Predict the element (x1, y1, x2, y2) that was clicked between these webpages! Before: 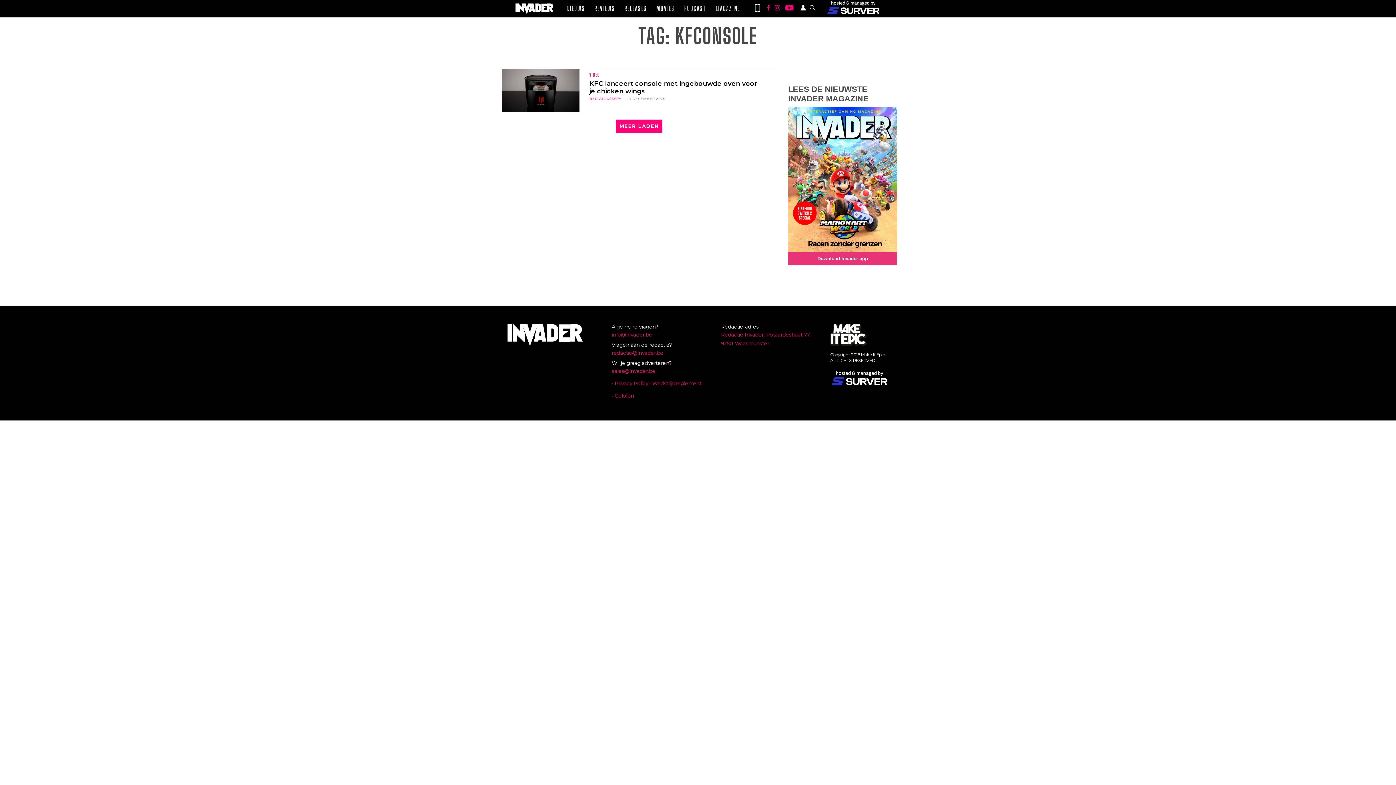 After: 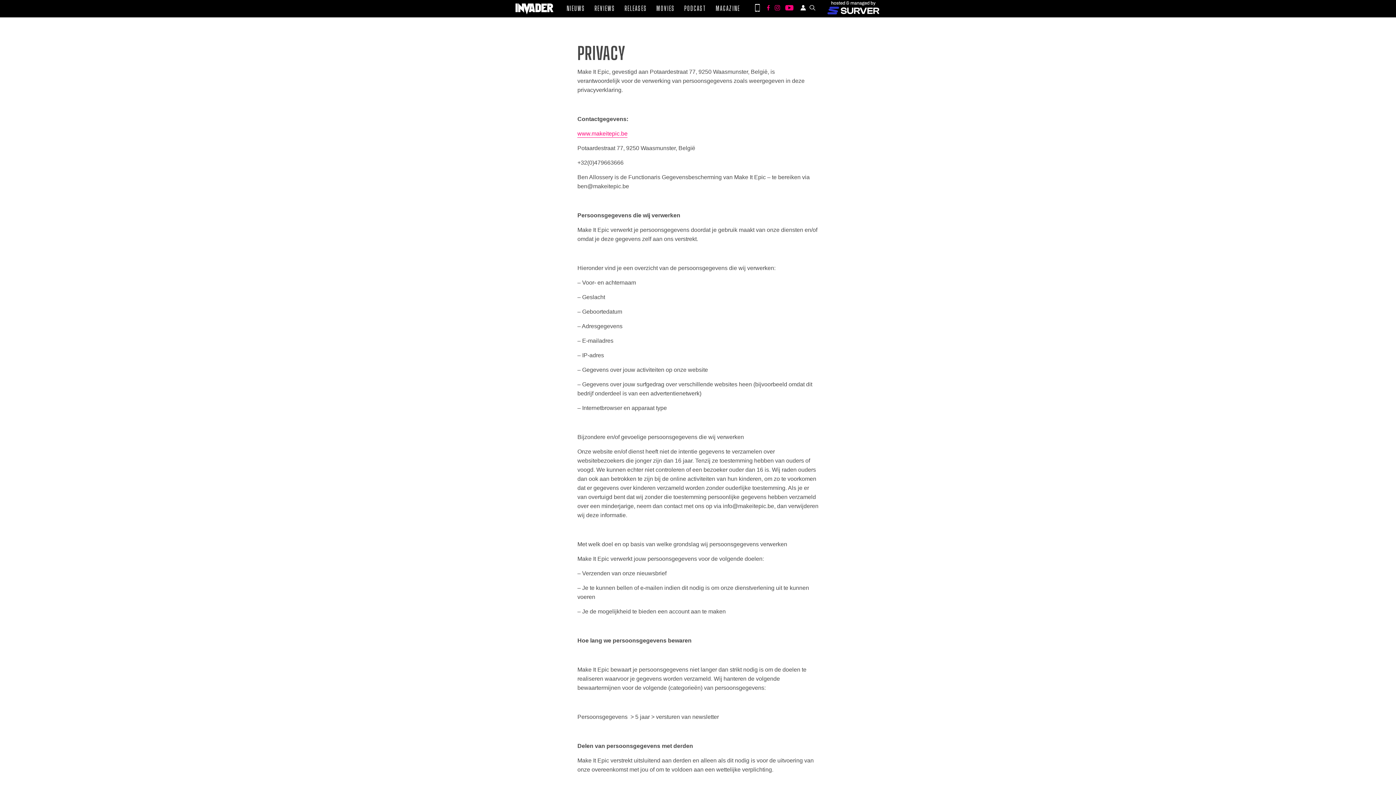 Action: label: • Privacy Policy bbox: (612, 379, 648, 387)